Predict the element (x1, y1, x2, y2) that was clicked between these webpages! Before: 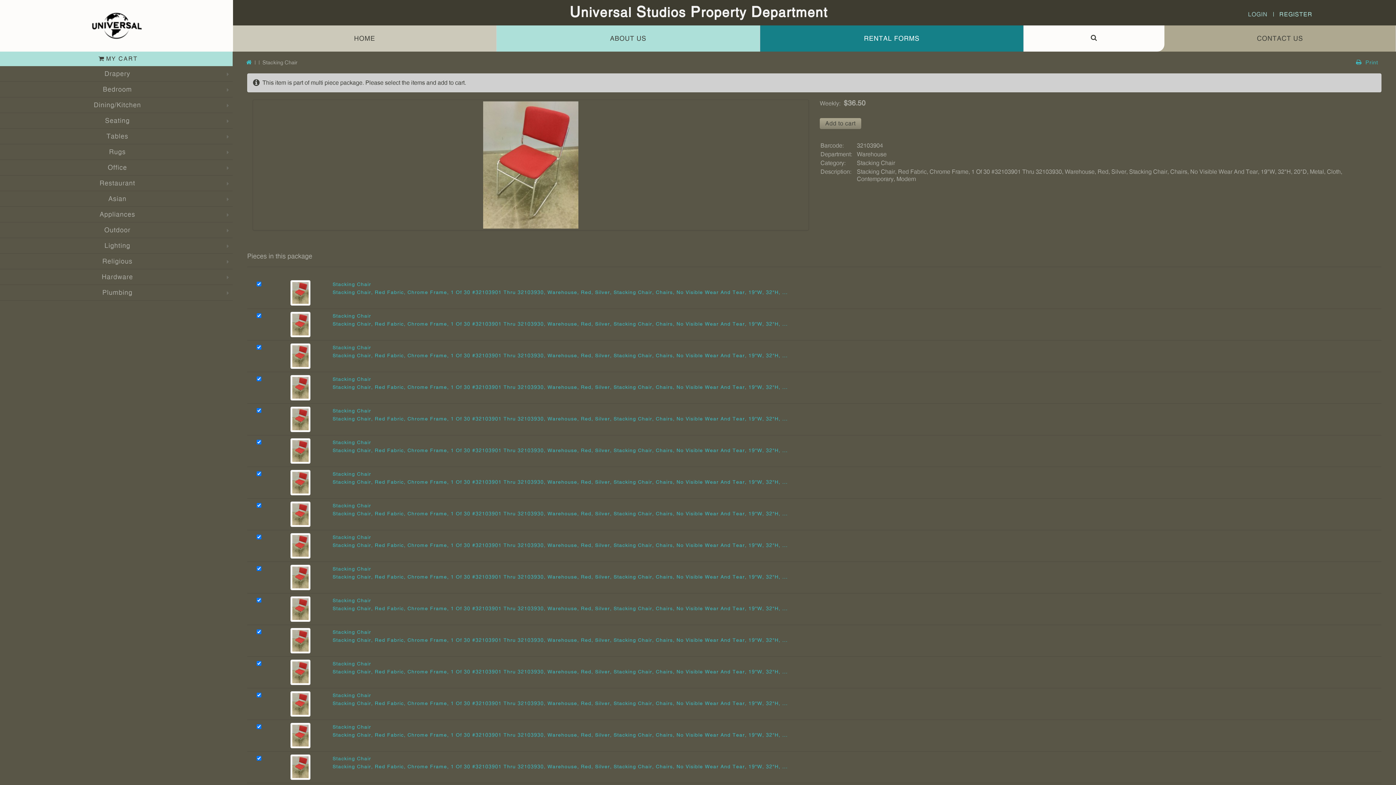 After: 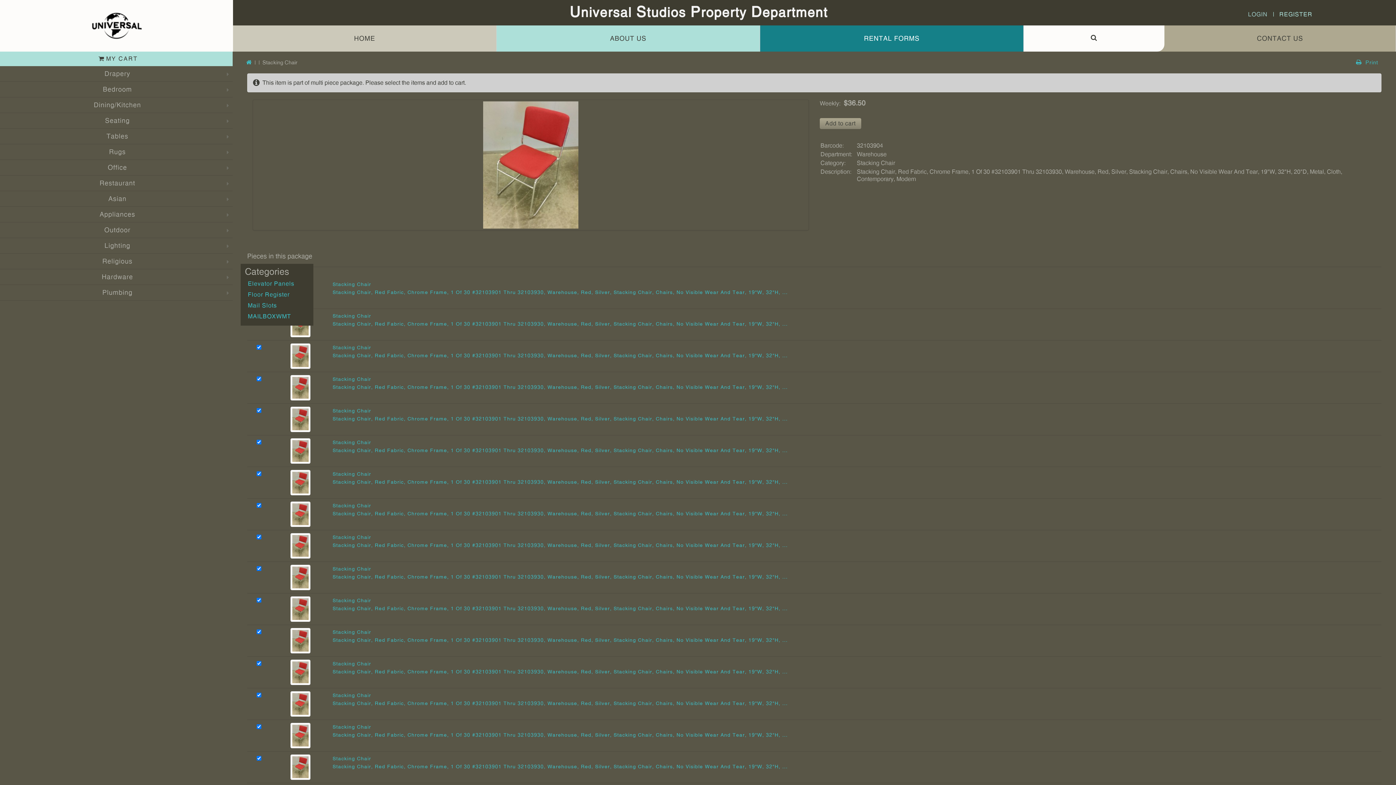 Action: bbox: (101, 271, 133, 282) label: Hardware